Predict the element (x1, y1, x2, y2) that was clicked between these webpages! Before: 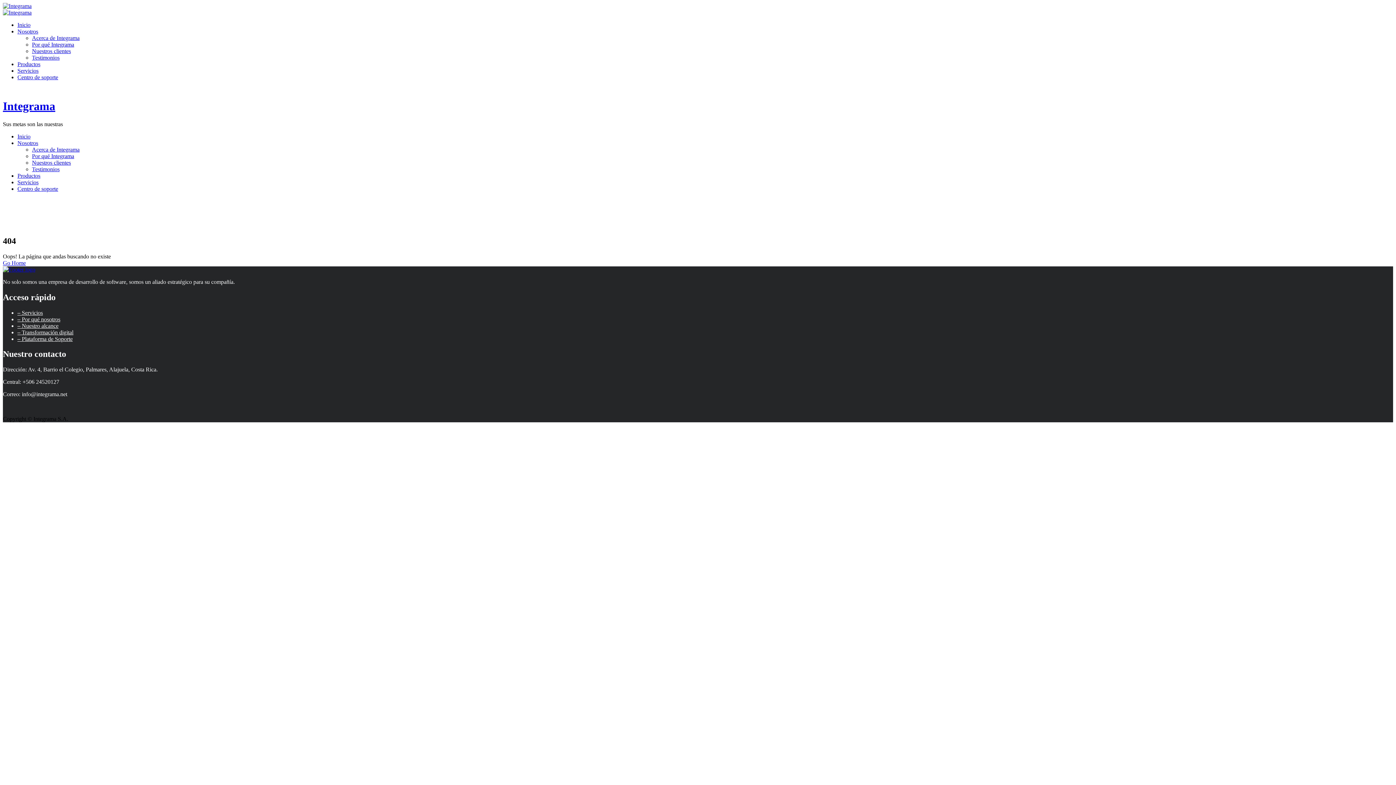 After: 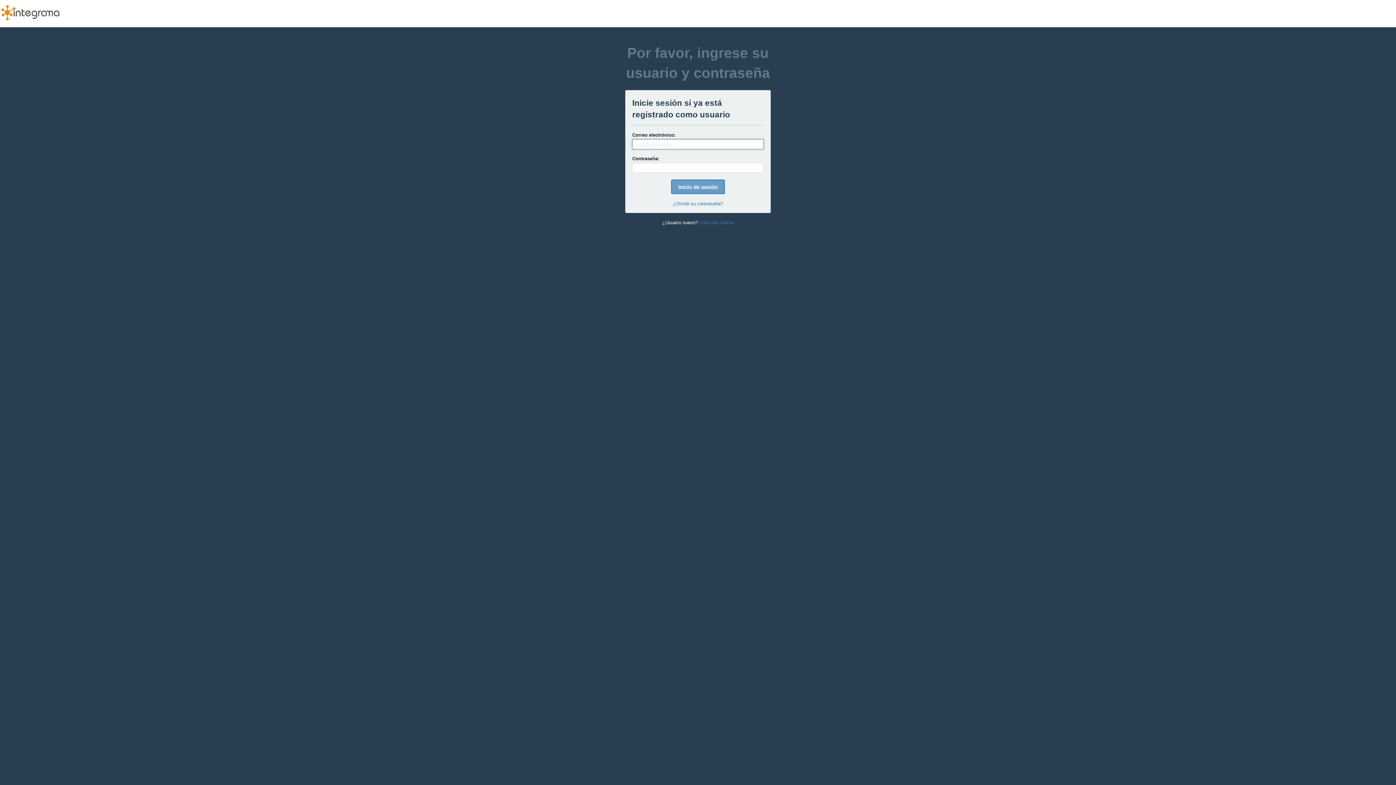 Action: bbox: (17, 74, 58, 80) label: Centro de soporte